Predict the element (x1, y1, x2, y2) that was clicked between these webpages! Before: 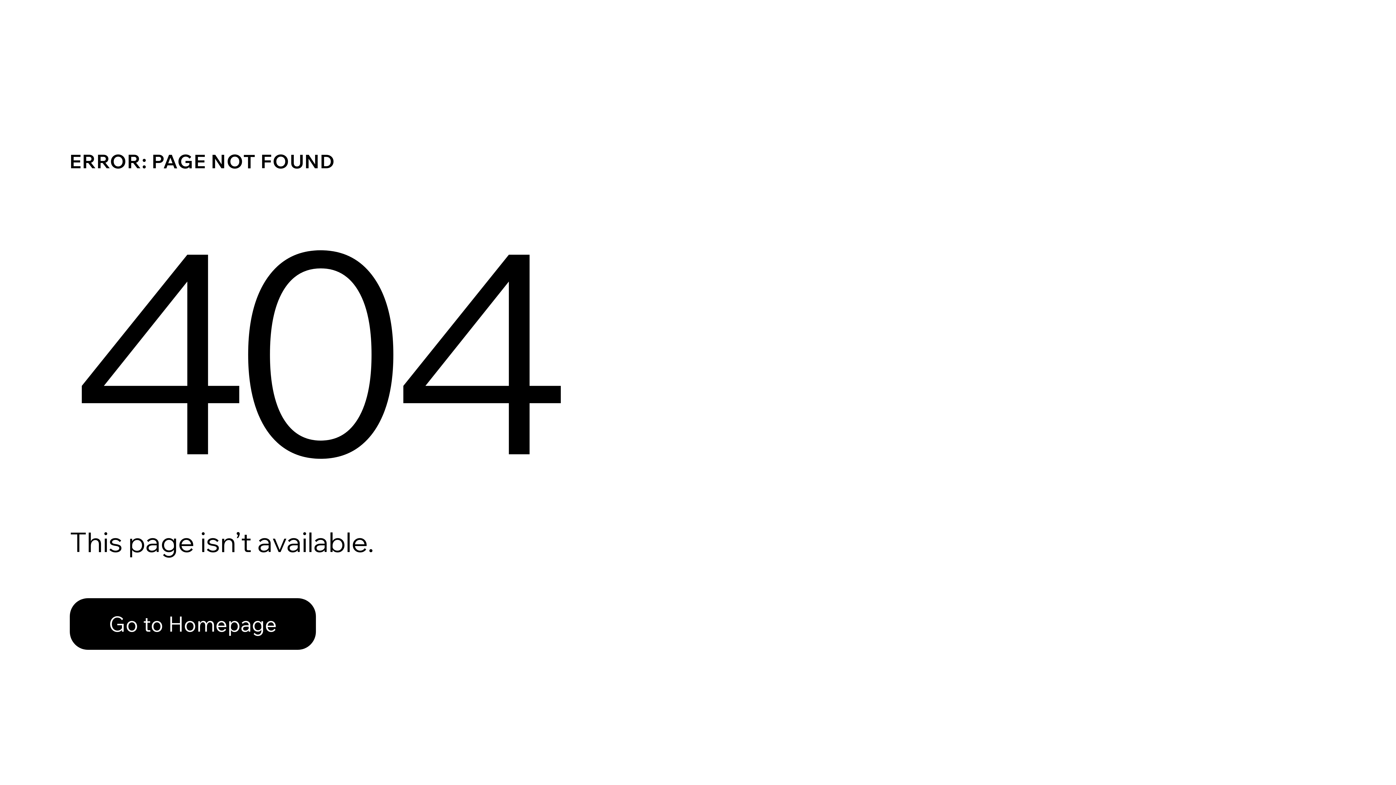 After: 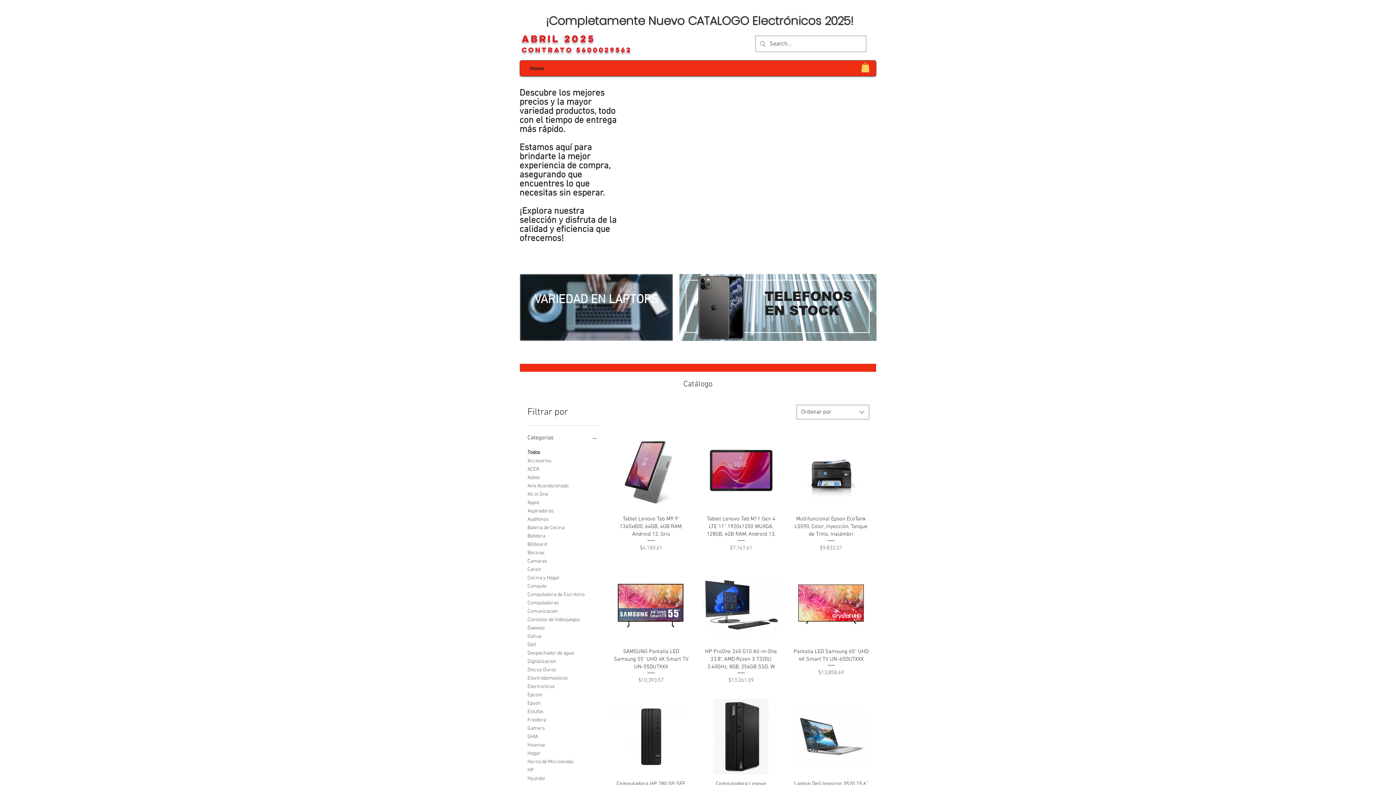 Action: bbox: (69, 582, 768, 659) label: Go to Homepage